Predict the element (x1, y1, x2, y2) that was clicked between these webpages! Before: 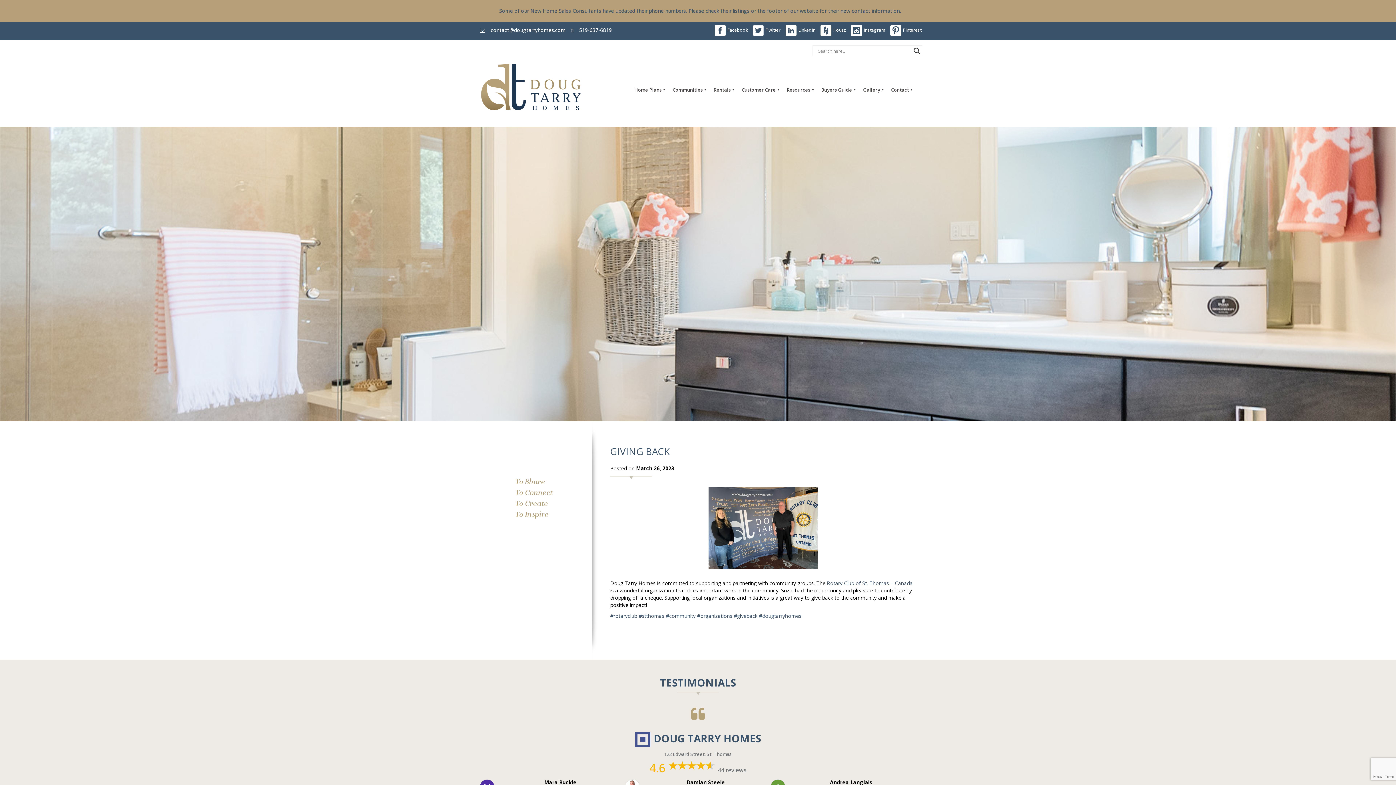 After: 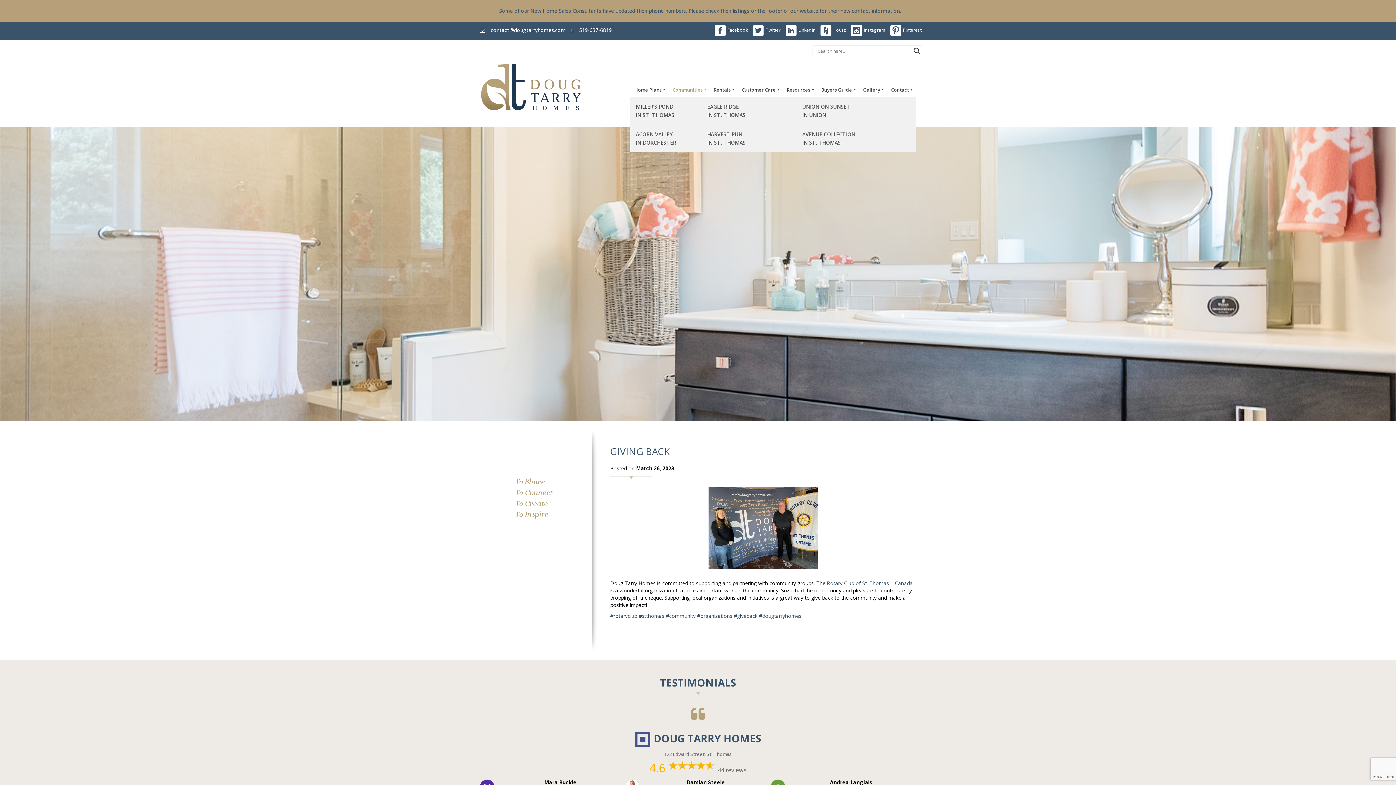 Action: label: Communities bbox: (670, 82, 709, 97)